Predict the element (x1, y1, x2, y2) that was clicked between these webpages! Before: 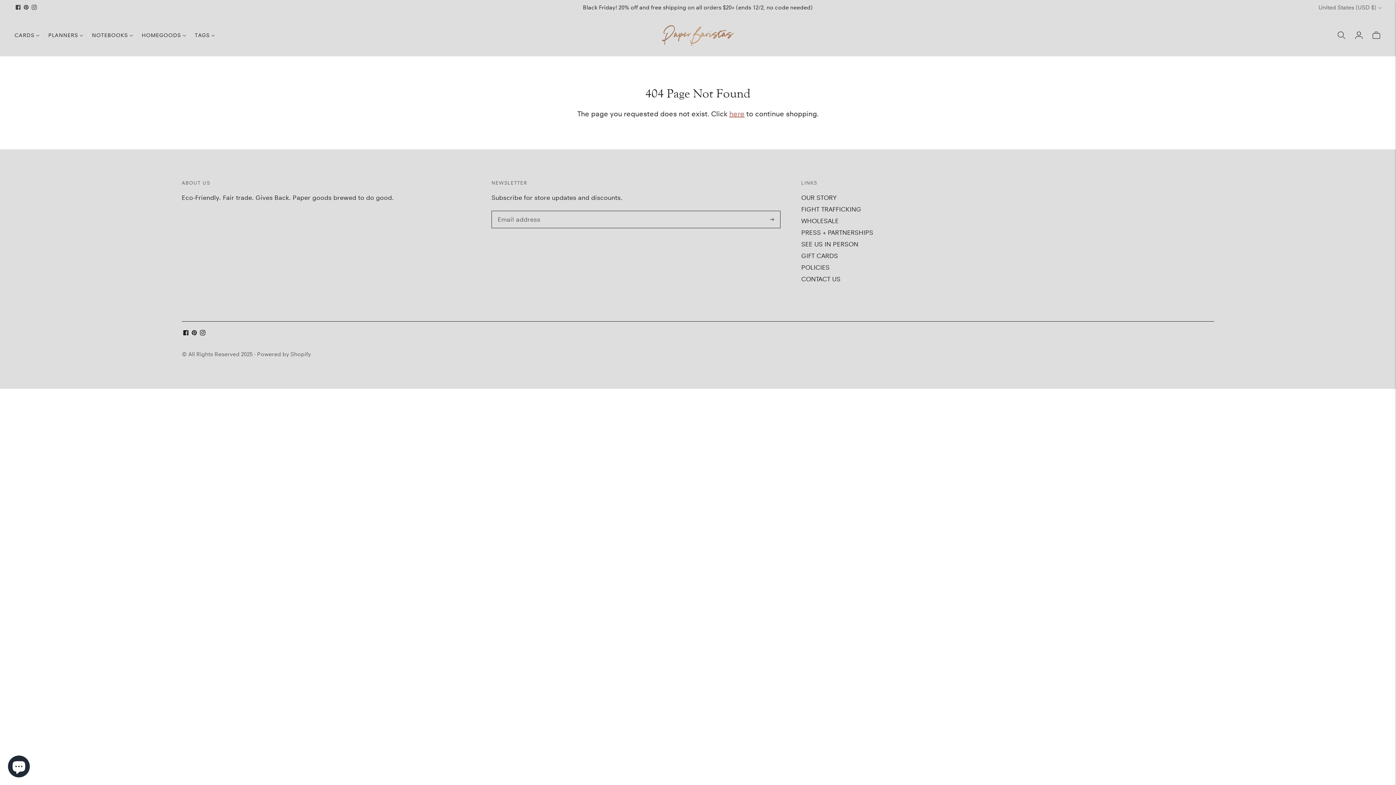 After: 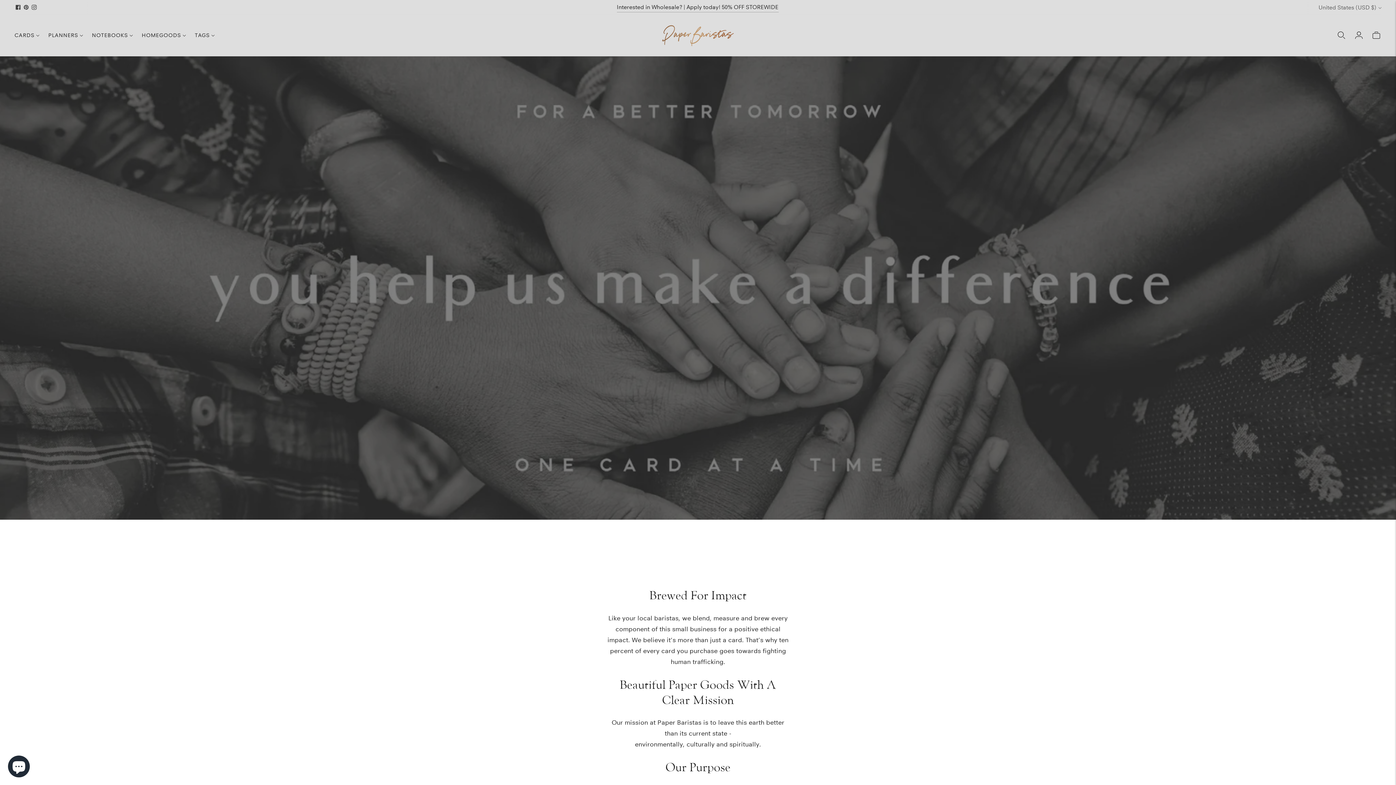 Action: bbox: (801, 205, 861, 212) label: FIGHT TRAFFICKING